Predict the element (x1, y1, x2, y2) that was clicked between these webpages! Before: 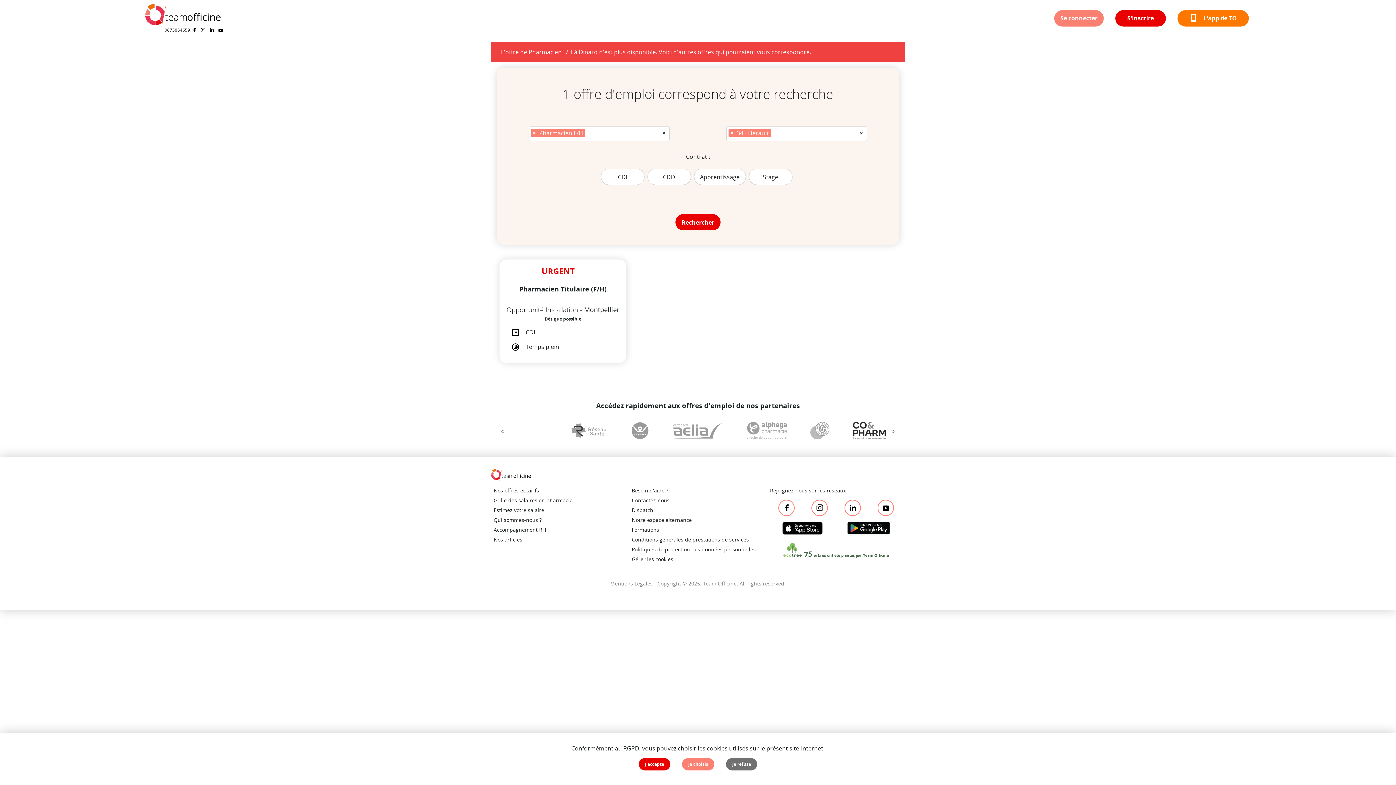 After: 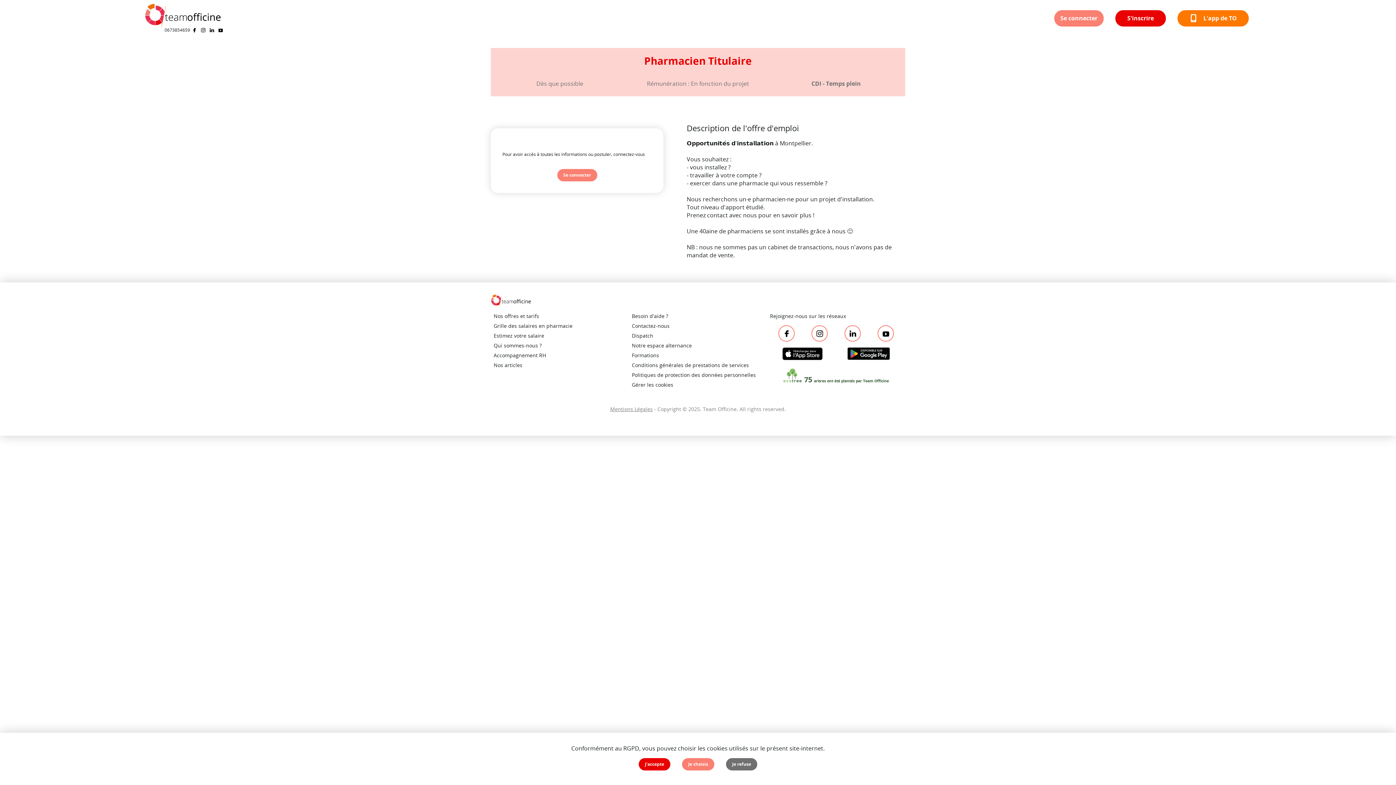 Action: bbox: (505, 265, 620, 357) label: URGENT
Pharmacien Titulaire (F/H)
Opportunité Installation - Montpellier
Dès que possible
CDI
Temps plein